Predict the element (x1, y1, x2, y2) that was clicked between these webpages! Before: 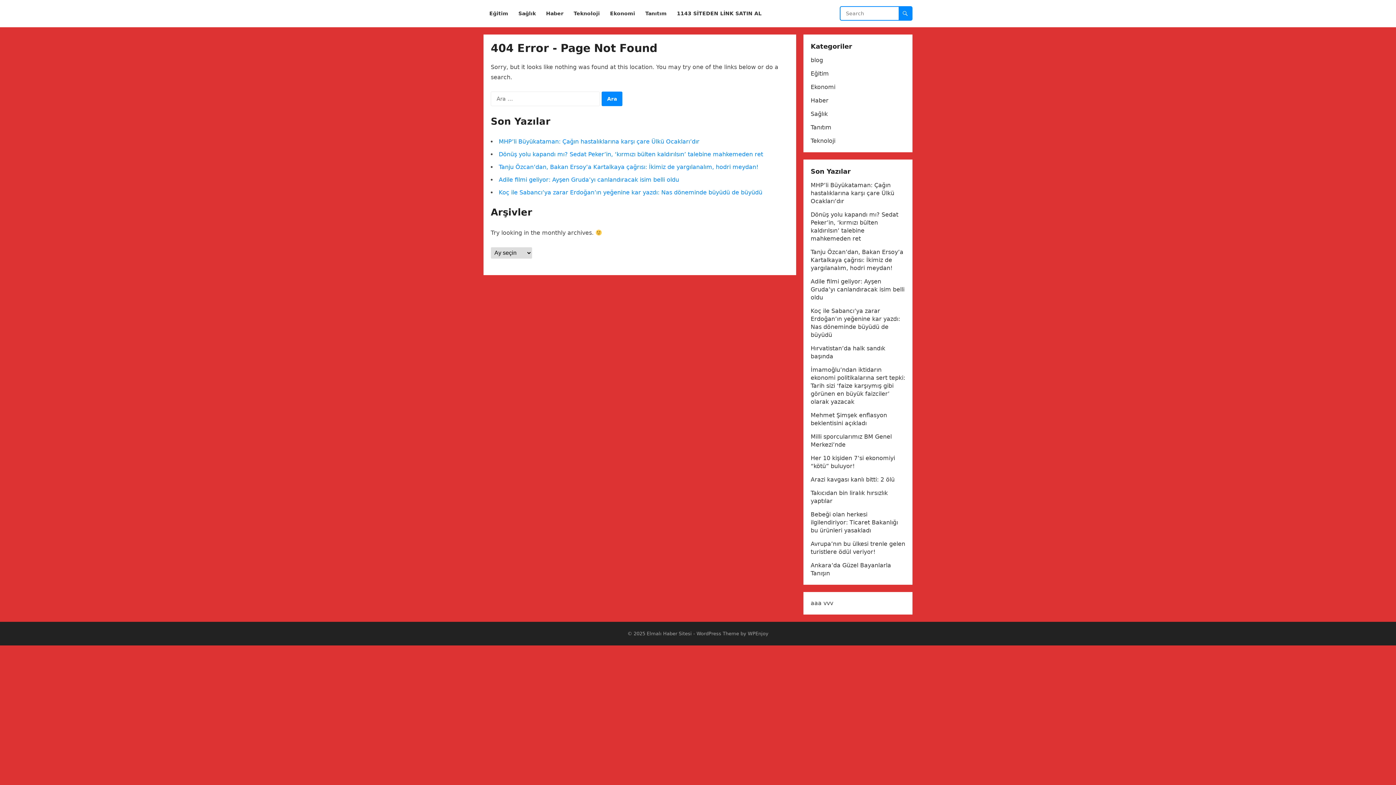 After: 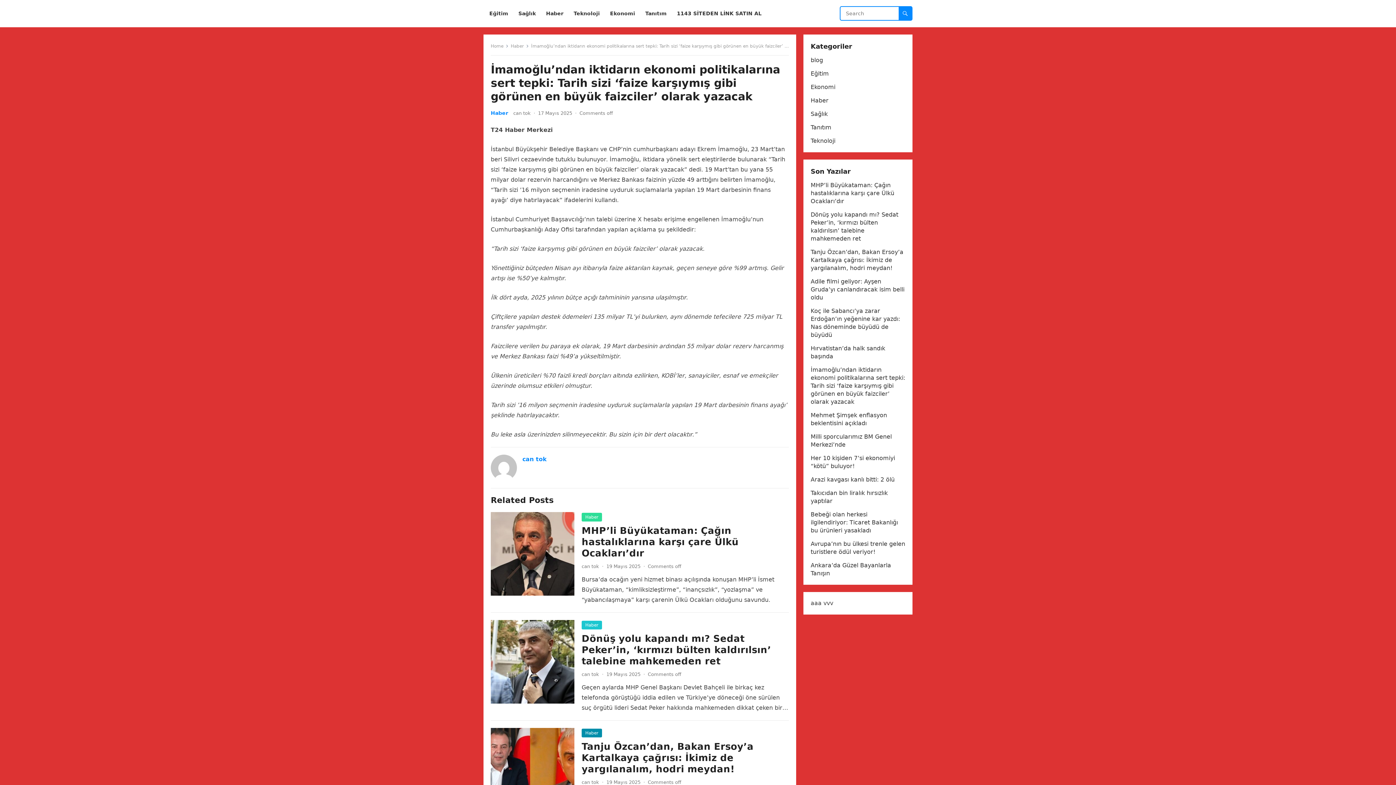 Action: bbox: (810, 366, 905, 405) label: İmamoğlu’ndan iktidarın ekonomi politikalarına sert tepki: Tarih sizi ‘faize karşıymış gibi görünen en büyük faizciler’ olarak yazacak